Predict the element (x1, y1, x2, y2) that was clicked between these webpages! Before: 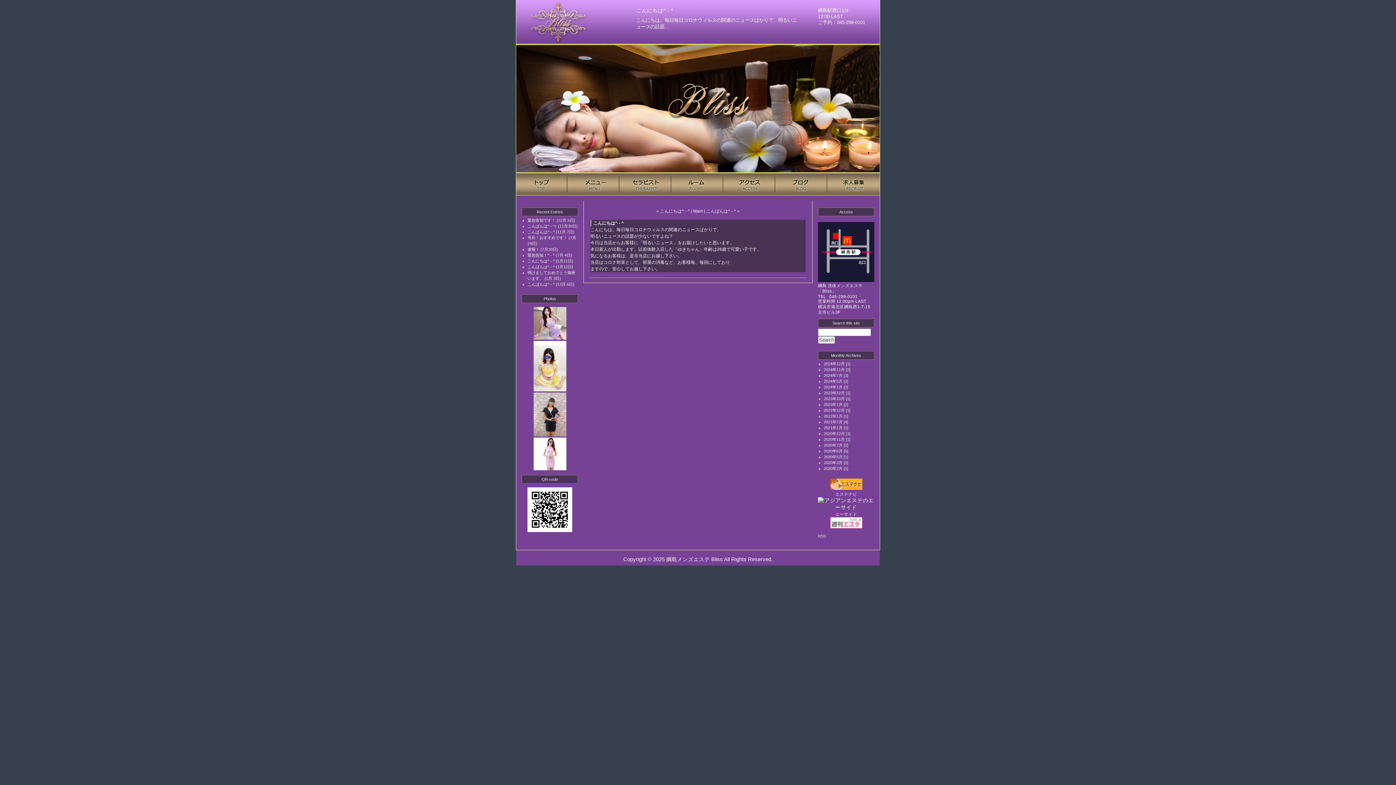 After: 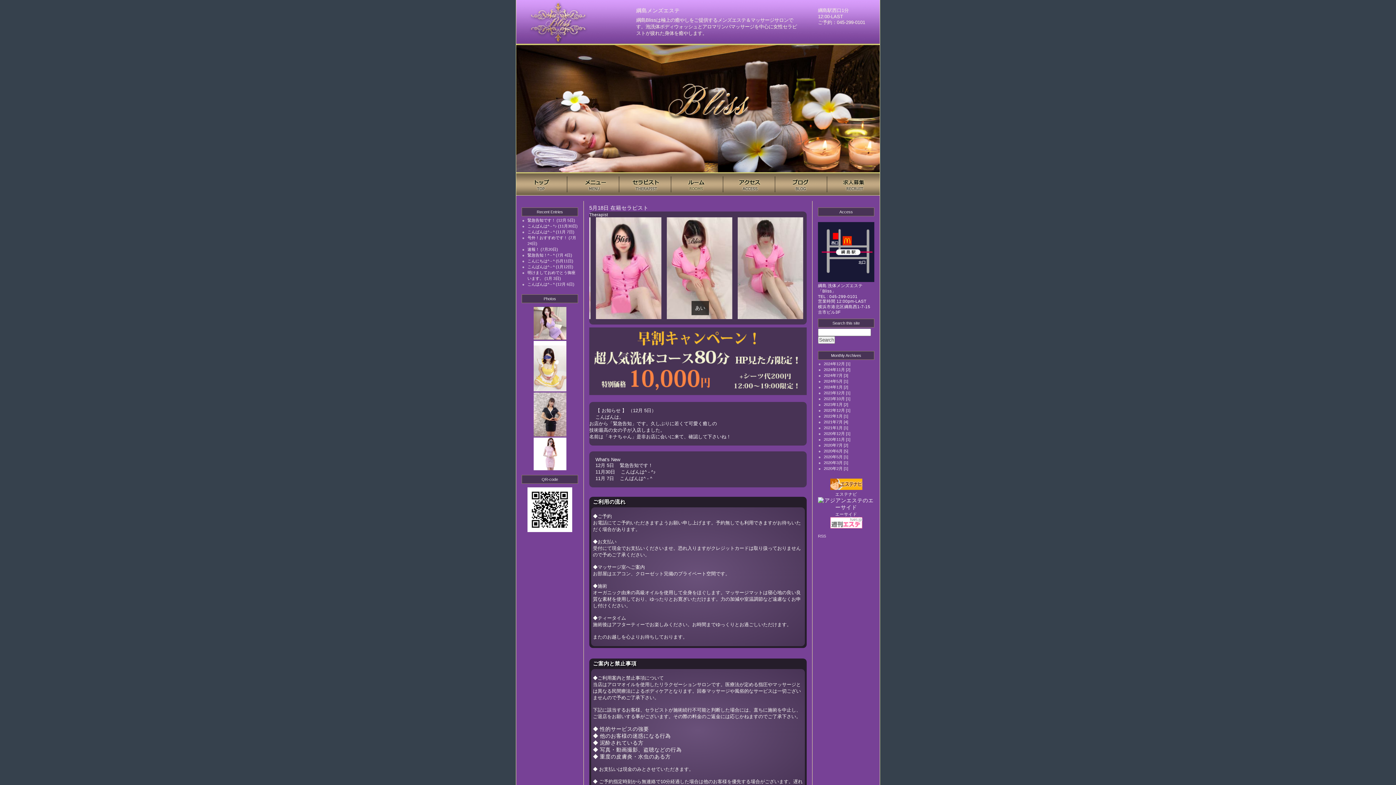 Action: label: Main bbox: (693, 208, 703, 213)